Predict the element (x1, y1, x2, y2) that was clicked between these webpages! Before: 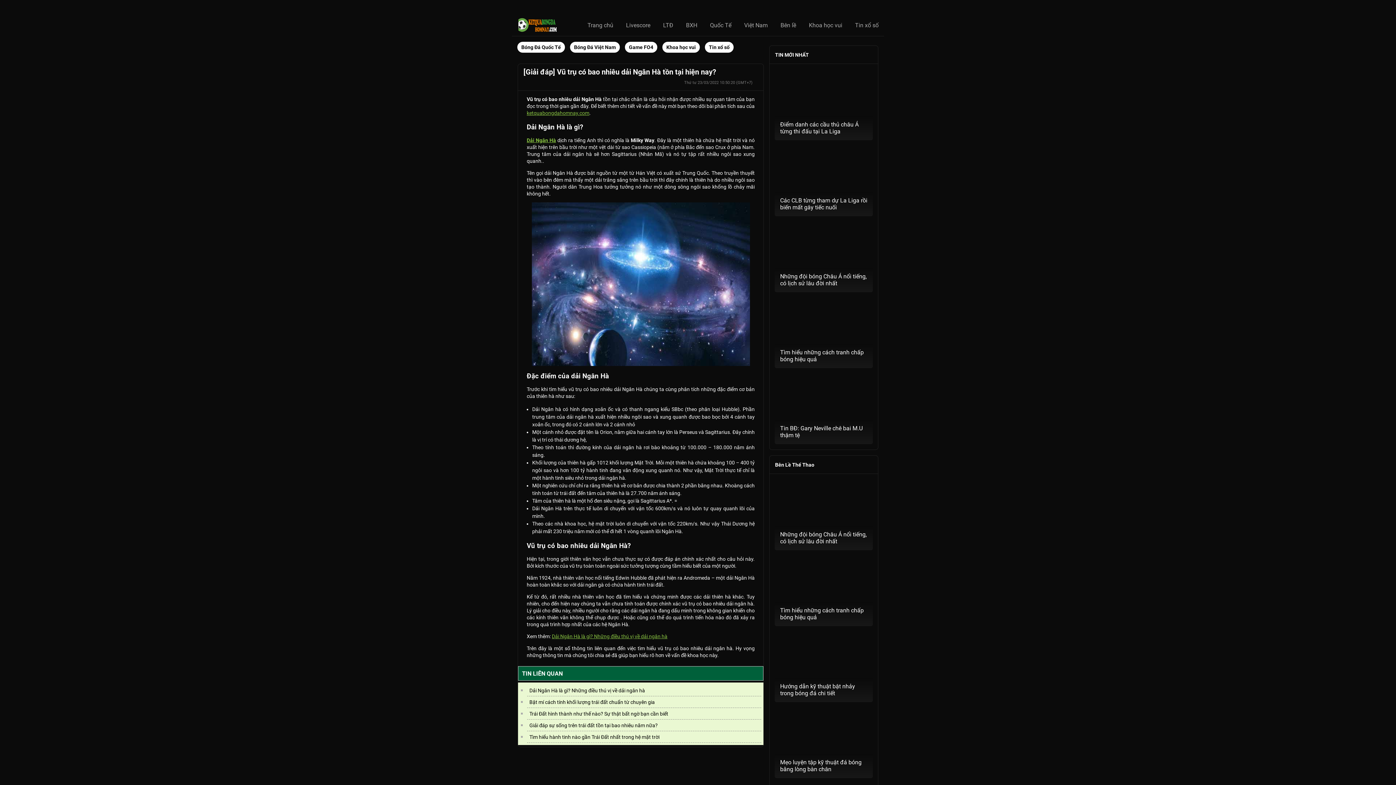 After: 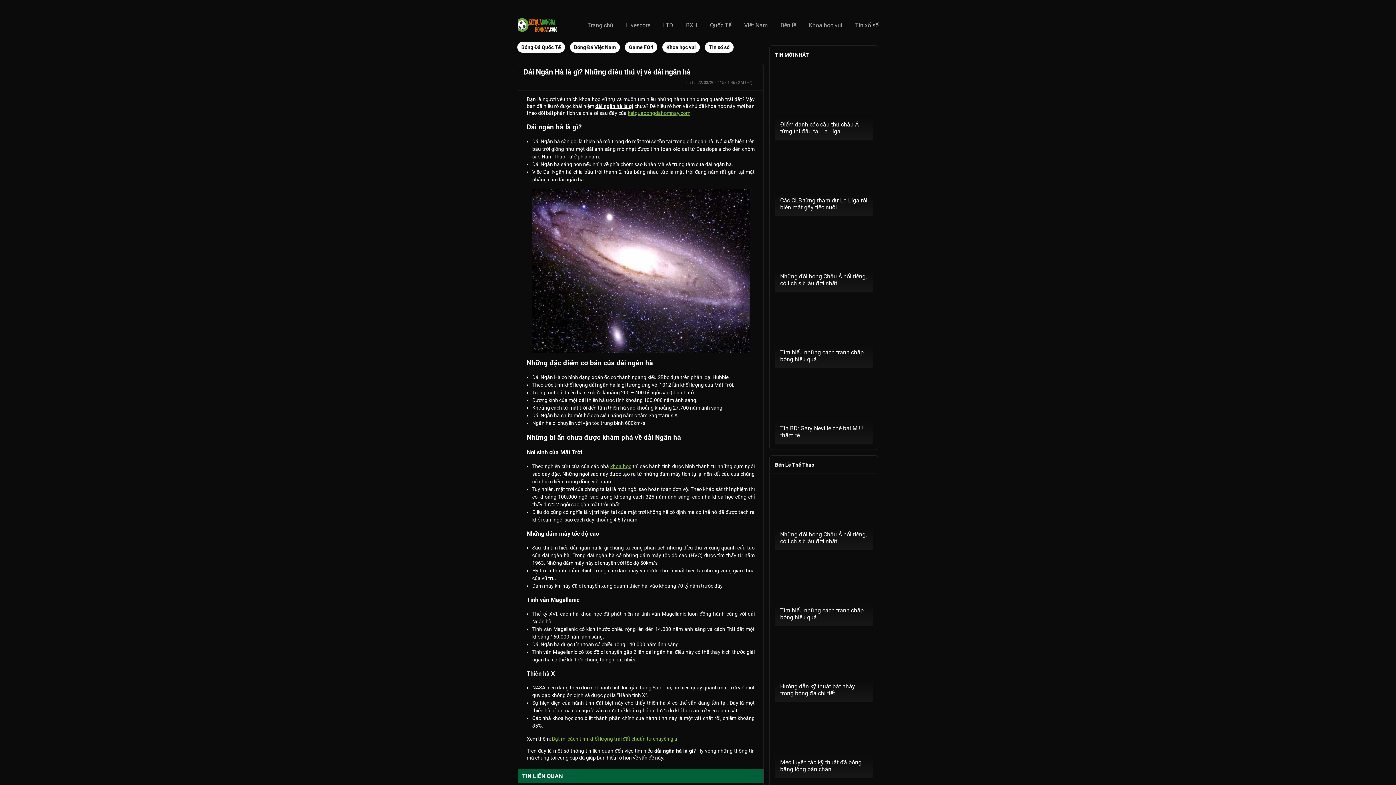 Action: bbox: (529, 688, 645, 693) label: Dải Ngân Hà là gì? Những điều thú vị về dải ngân hà